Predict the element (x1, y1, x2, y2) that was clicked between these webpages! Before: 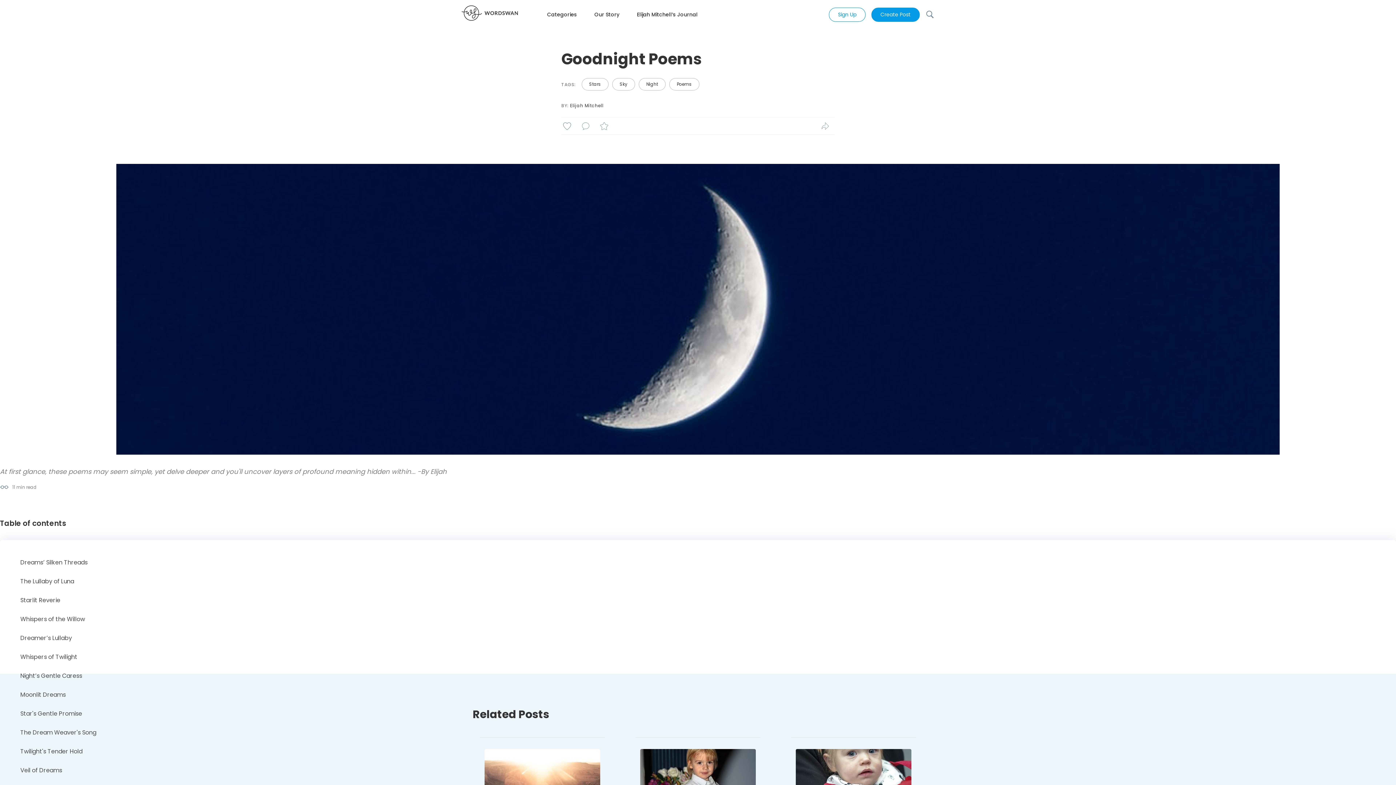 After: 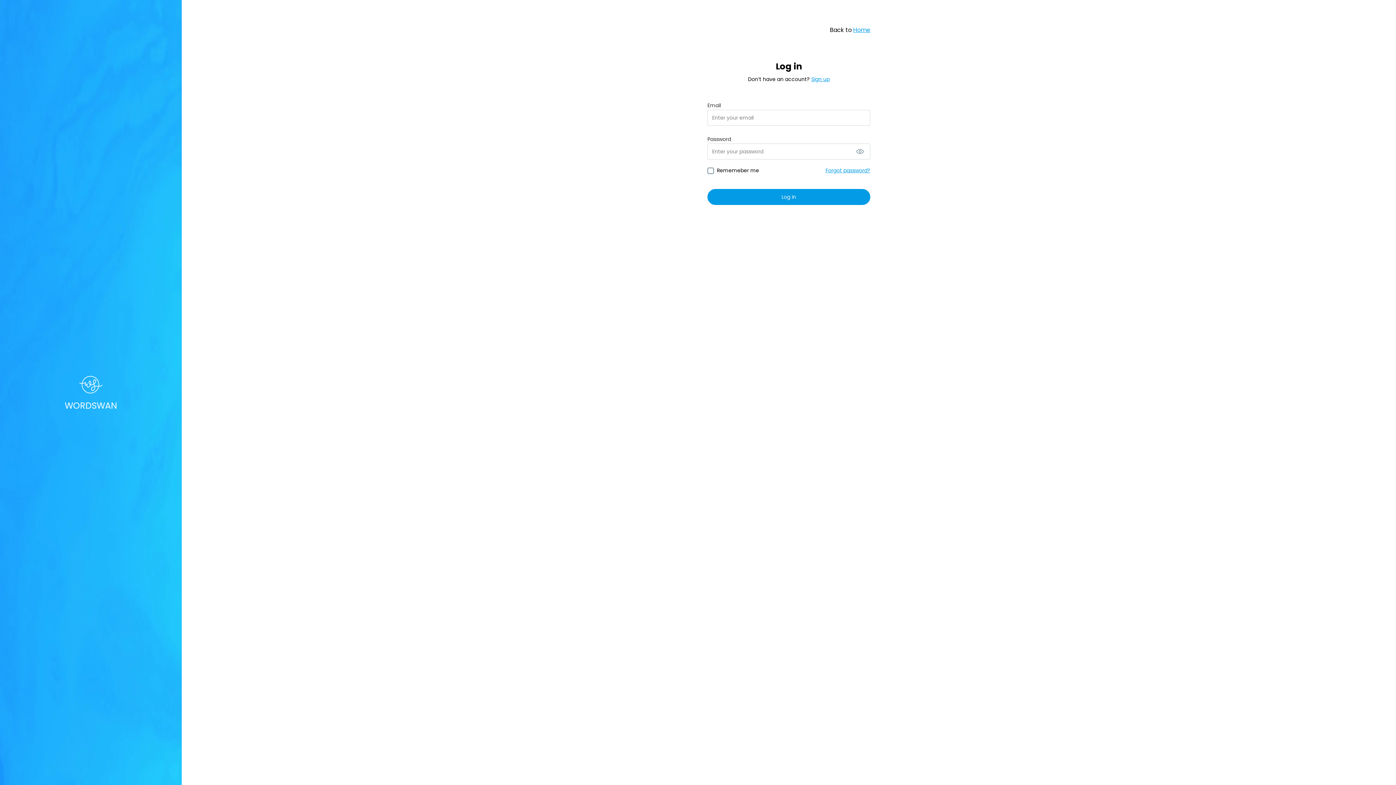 Action: label: Create Post bbox: (871, 7, 920, 21)